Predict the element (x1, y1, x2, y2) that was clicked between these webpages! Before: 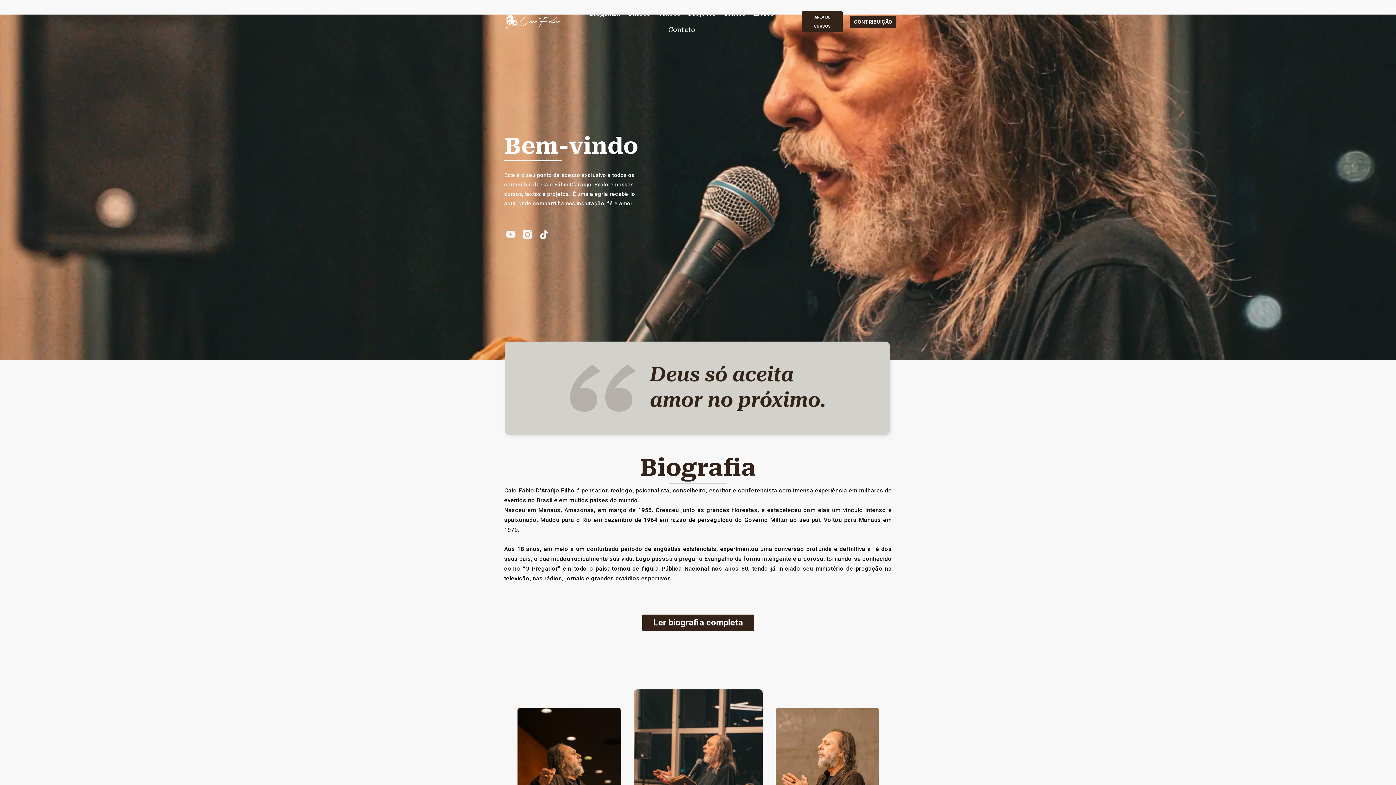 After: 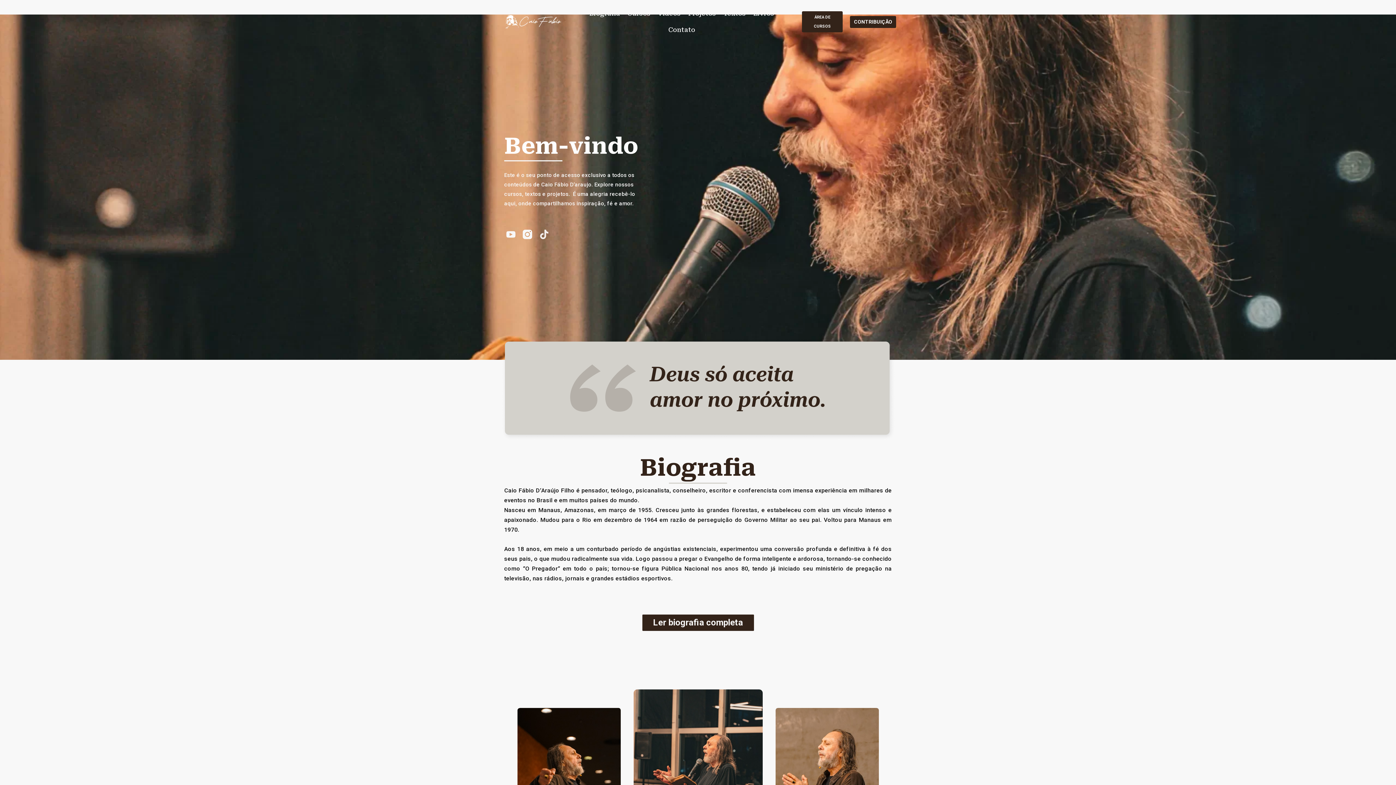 Action: bbox: (537, 227, 550, 240) label: Tiktok